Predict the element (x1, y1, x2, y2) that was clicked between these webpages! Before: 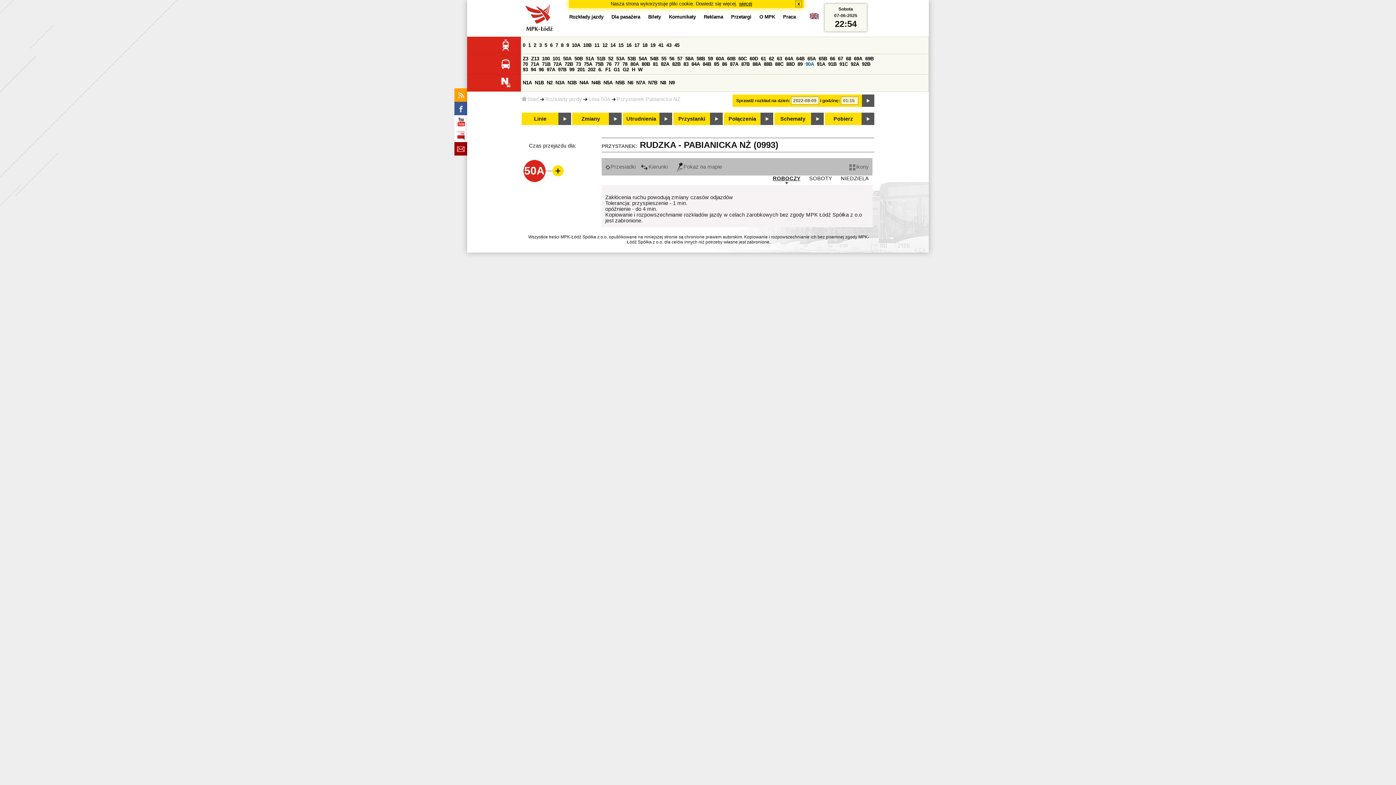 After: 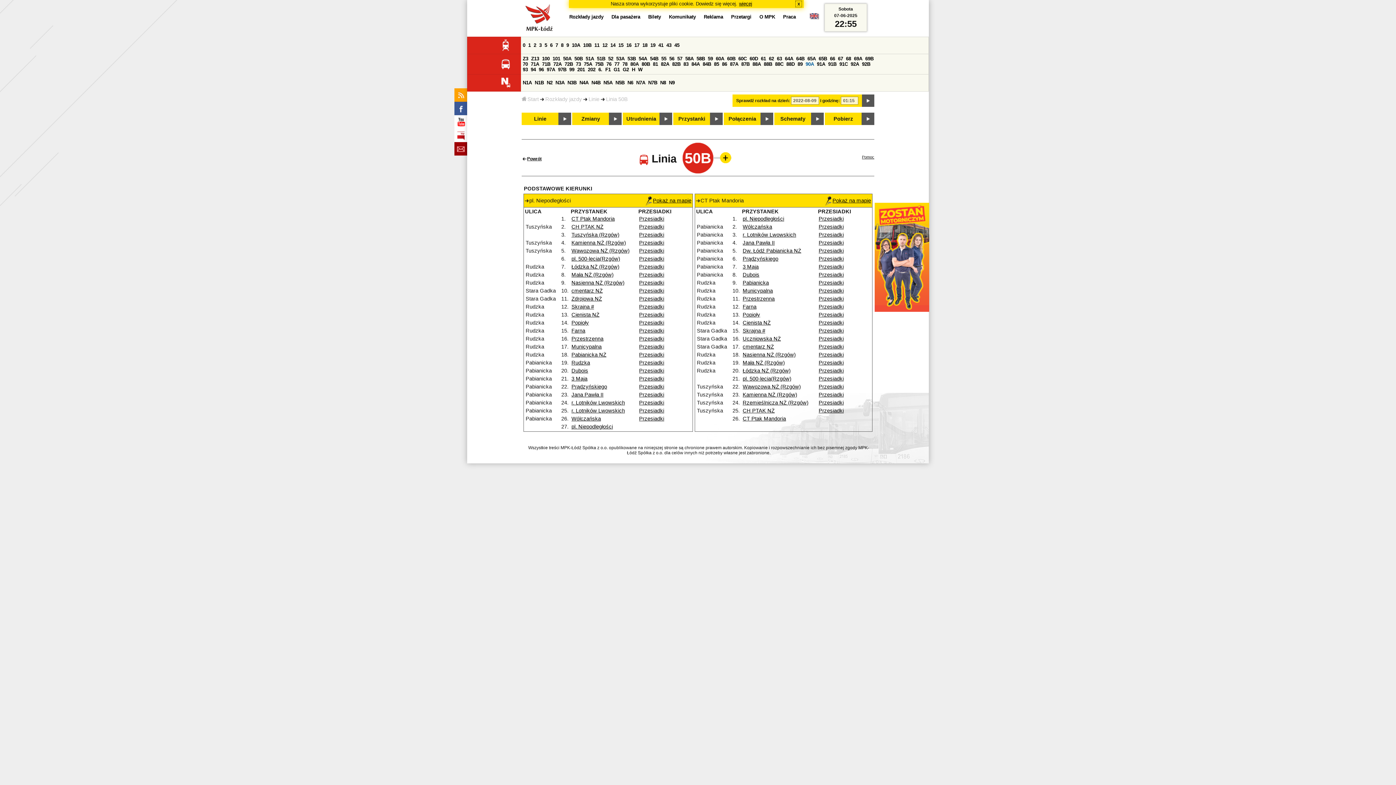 Action: bbox: (574, 56, 582, 61) label: 50B